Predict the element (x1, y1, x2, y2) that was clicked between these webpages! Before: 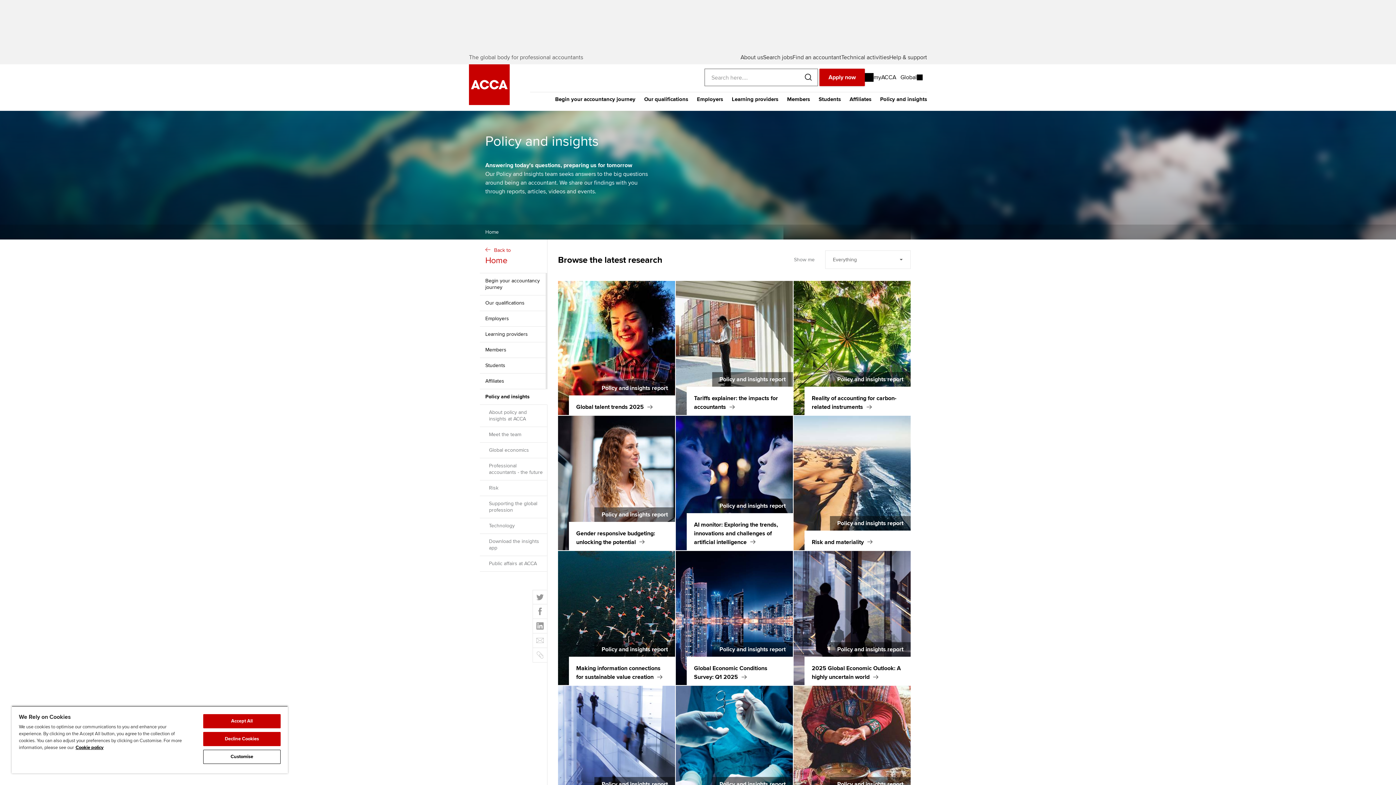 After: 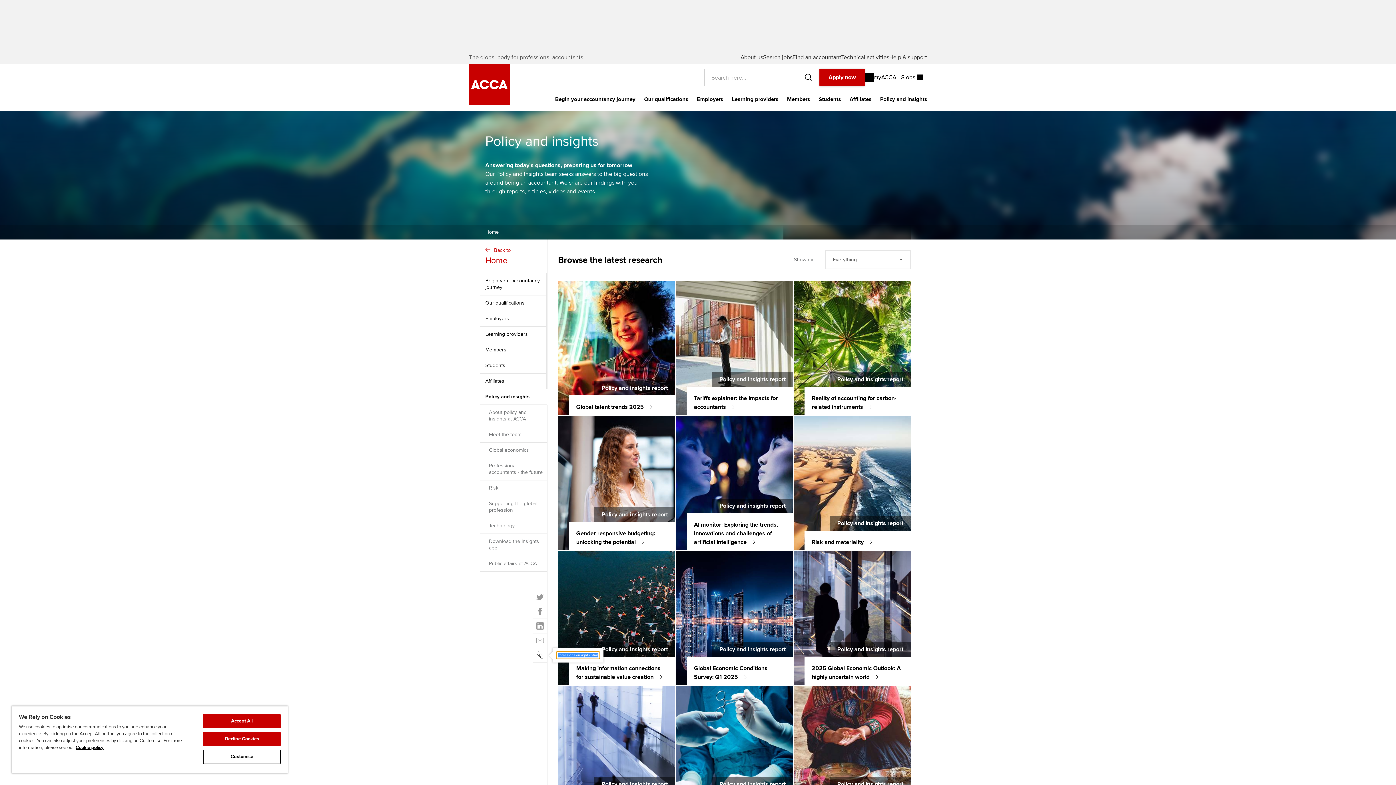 Action: bbox: (532, 648, 547, 662) label: Copy